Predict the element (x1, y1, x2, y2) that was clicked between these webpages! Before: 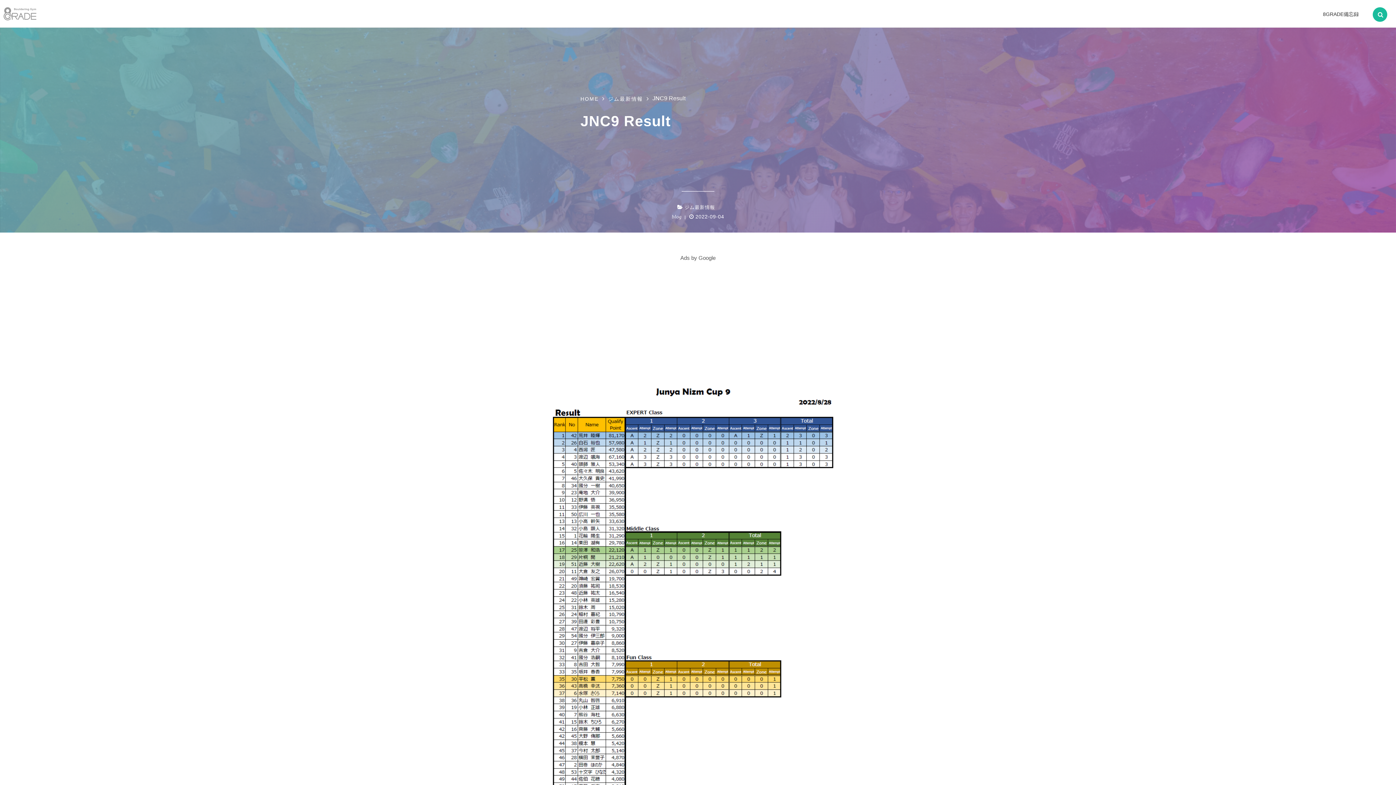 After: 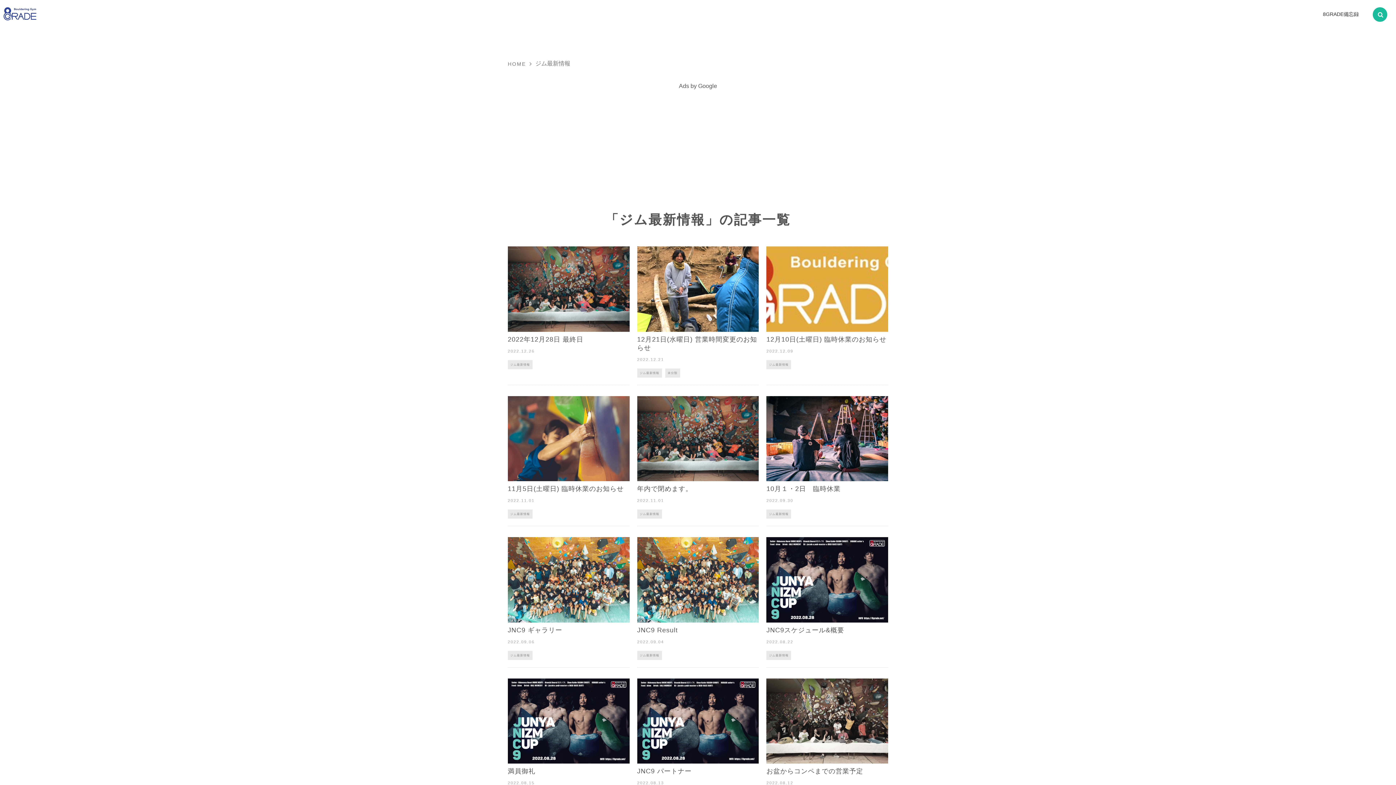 Action: label: ジム最新情報 bbox: (684, 203, 715, 212)